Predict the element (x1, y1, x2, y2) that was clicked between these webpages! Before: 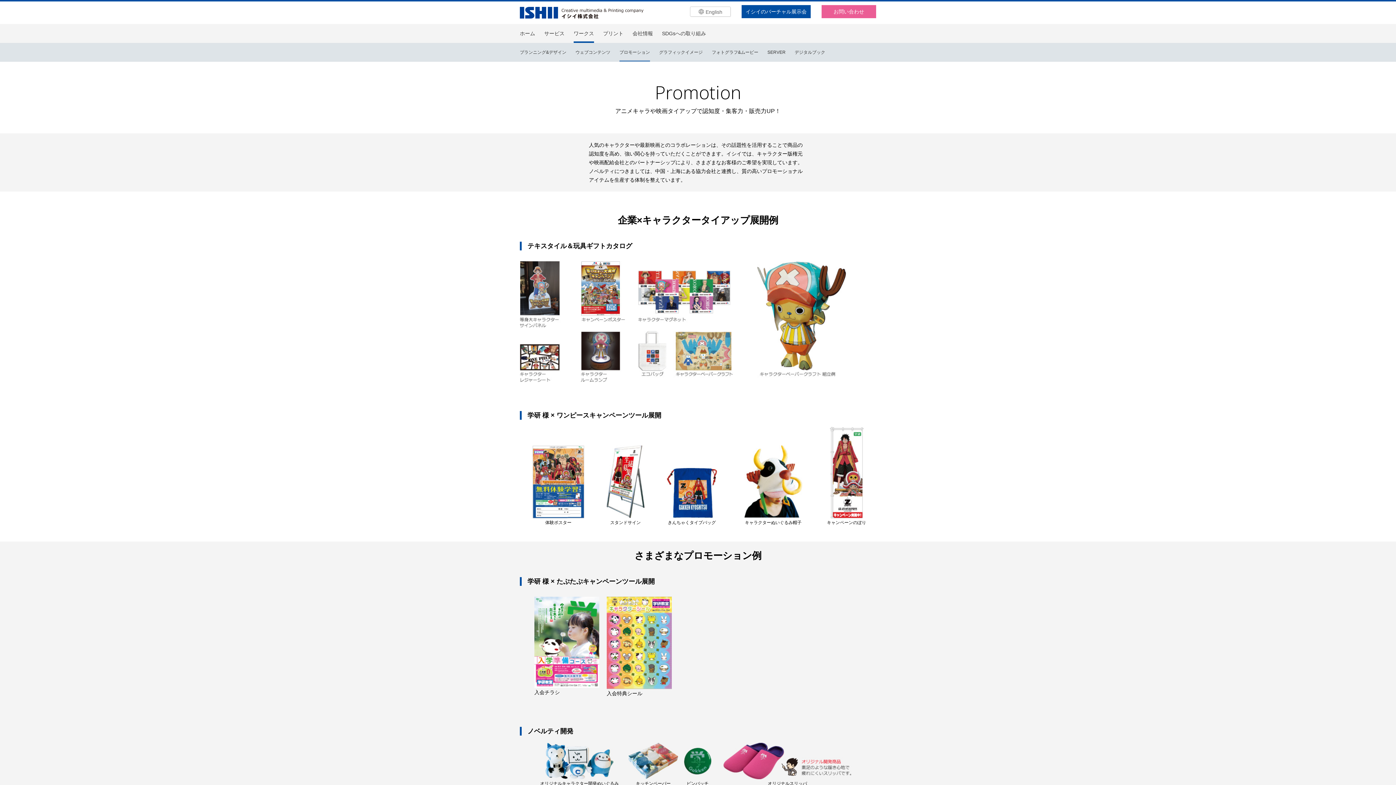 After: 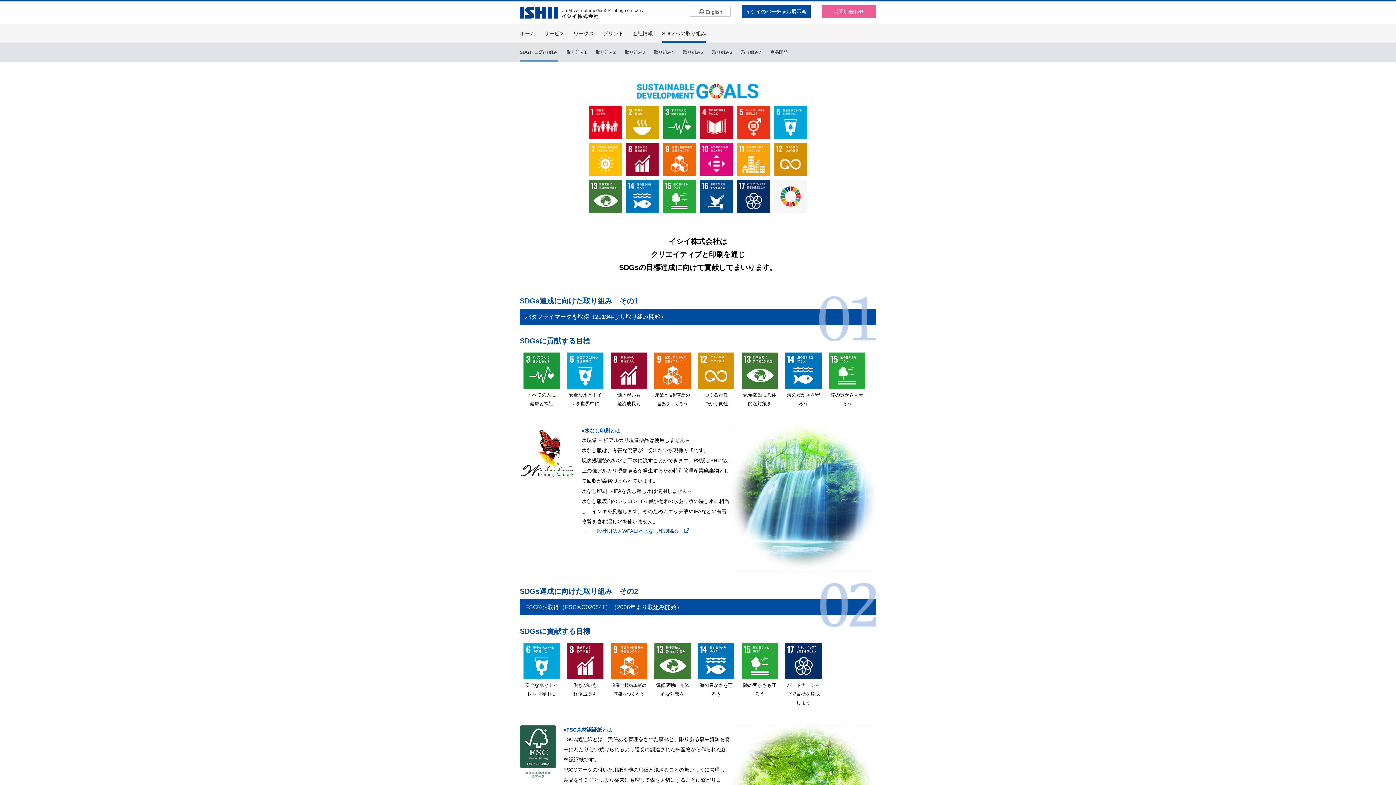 Action: label: SDGsへの取り組み bbox: (662, 25, 706, 42)